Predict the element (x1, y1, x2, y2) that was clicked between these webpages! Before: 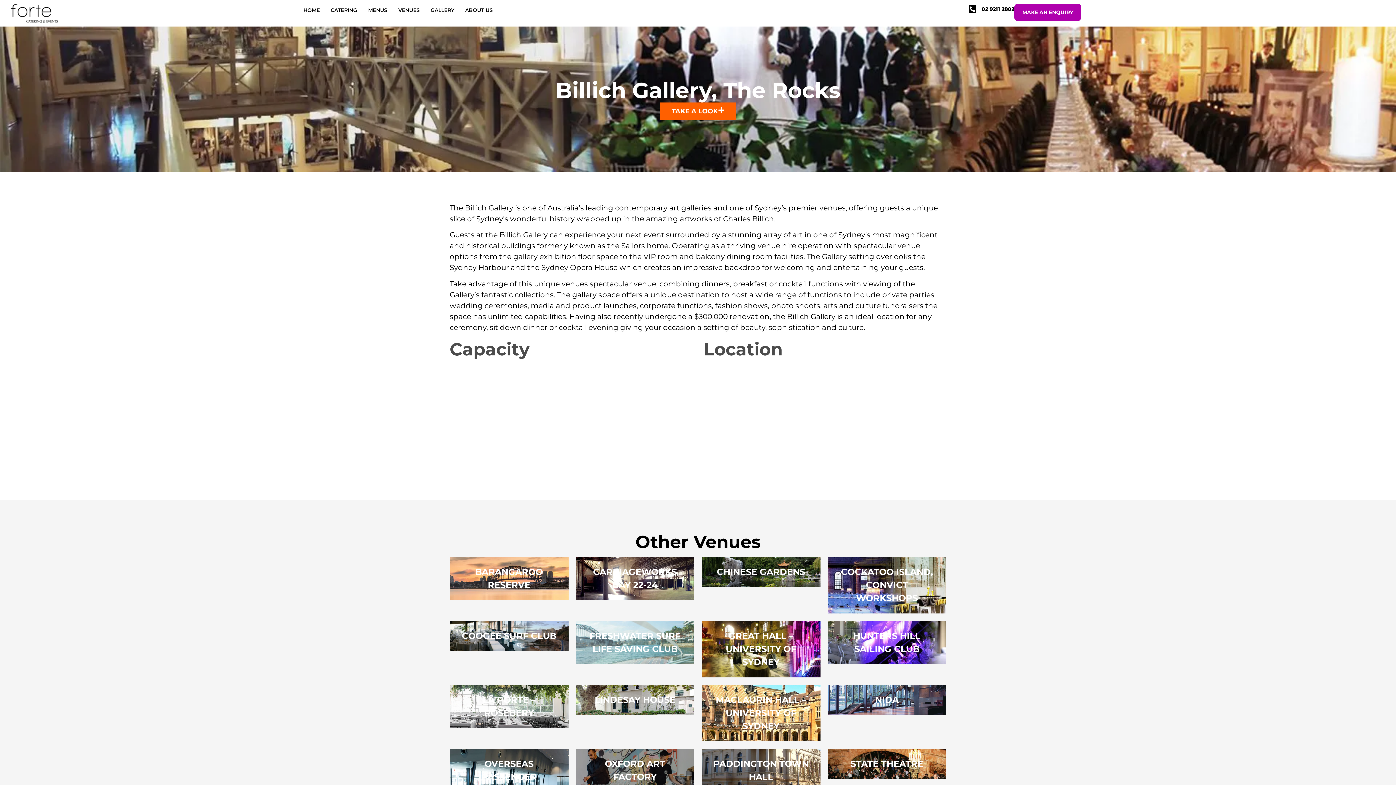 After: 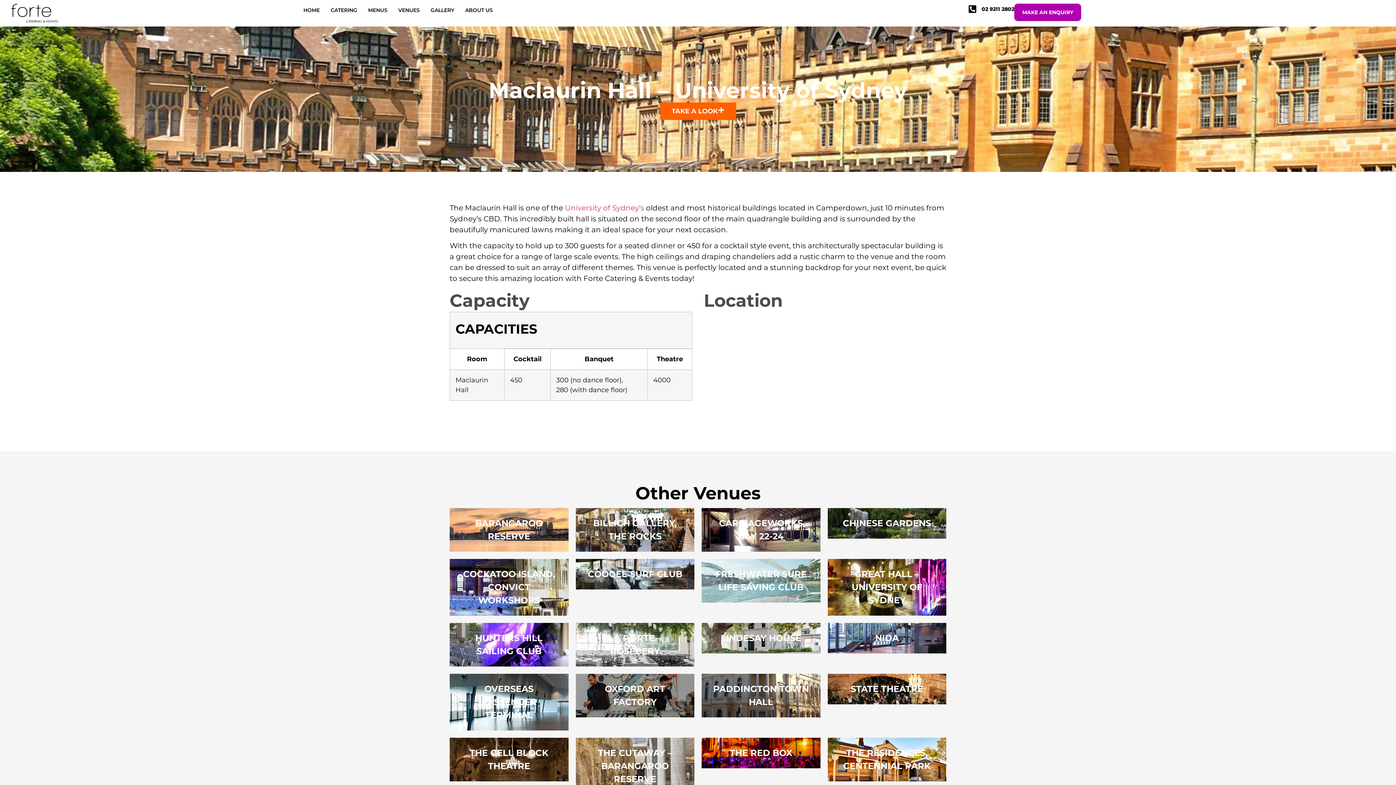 Action: label: MACLAURIN HALL – UNIVERSITY OF SYDNEY bbox: (701, 685, 820, 741)